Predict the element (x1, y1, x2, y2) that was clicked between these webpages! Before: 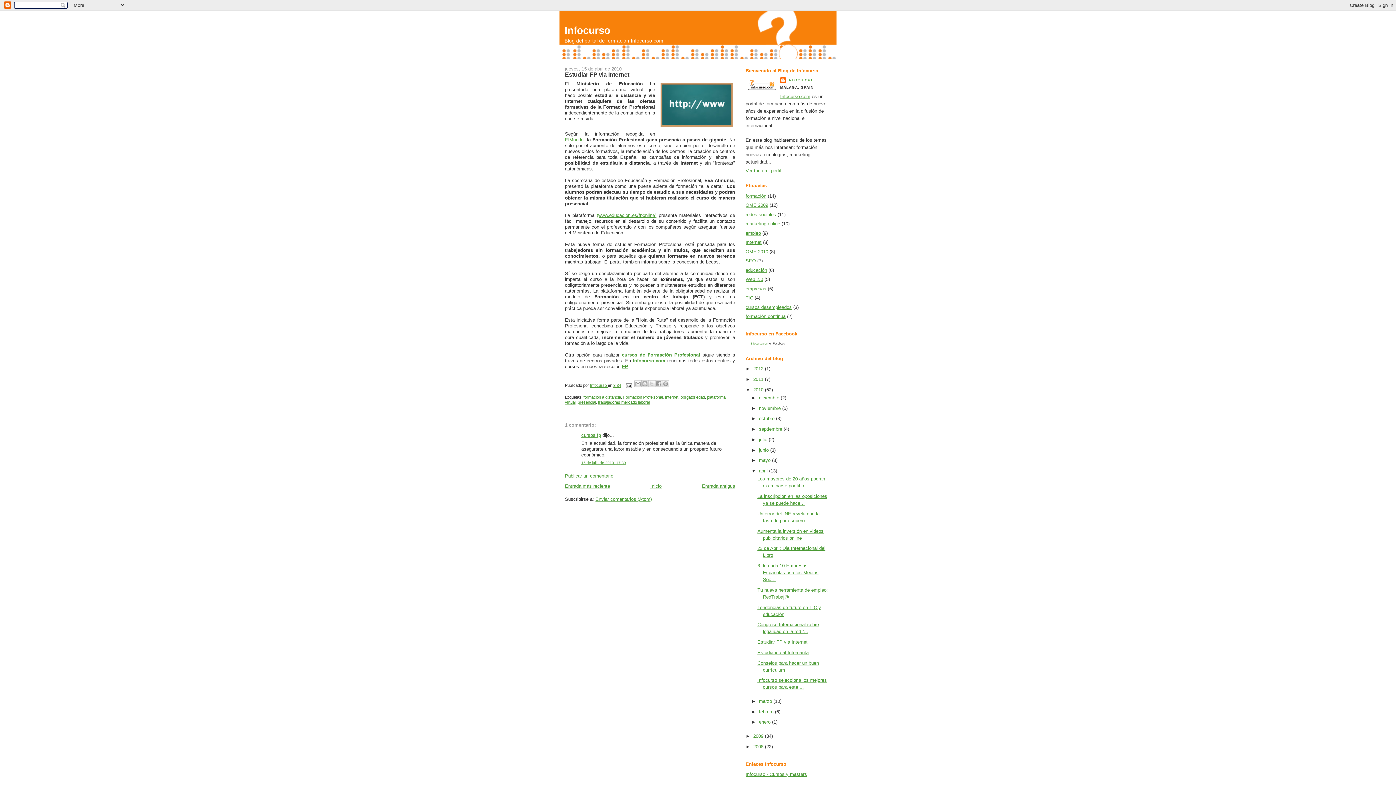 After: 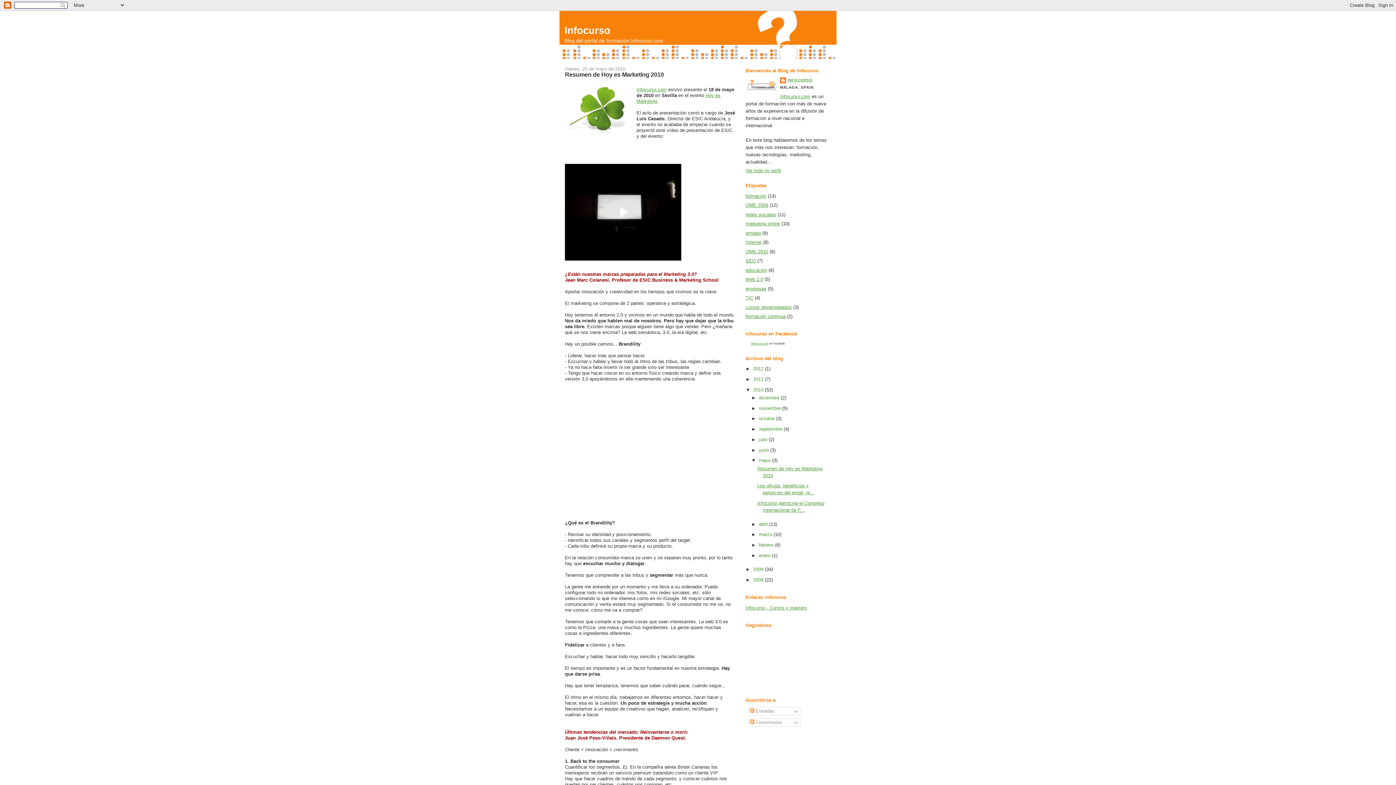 Action: label: mayo  bbox: (759, 457, 772, 463)